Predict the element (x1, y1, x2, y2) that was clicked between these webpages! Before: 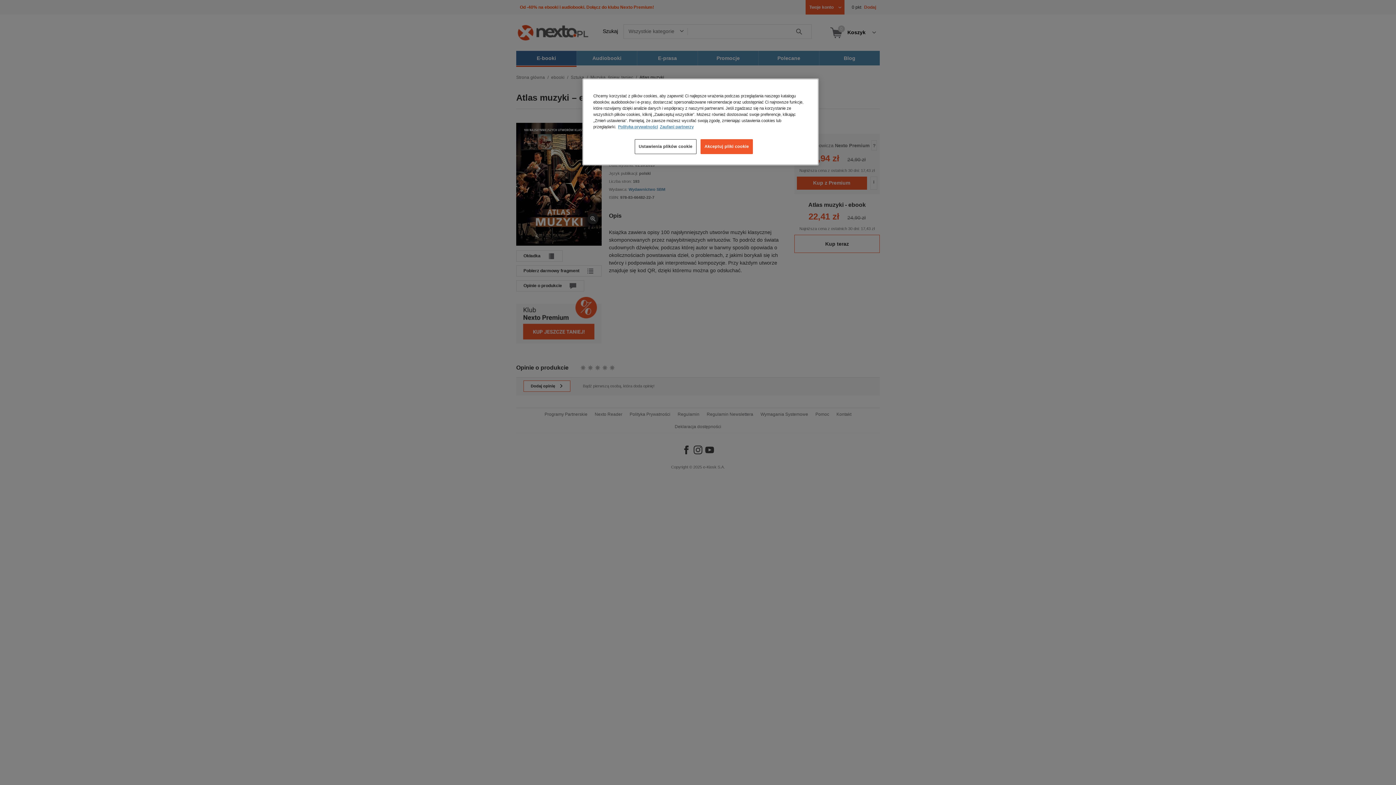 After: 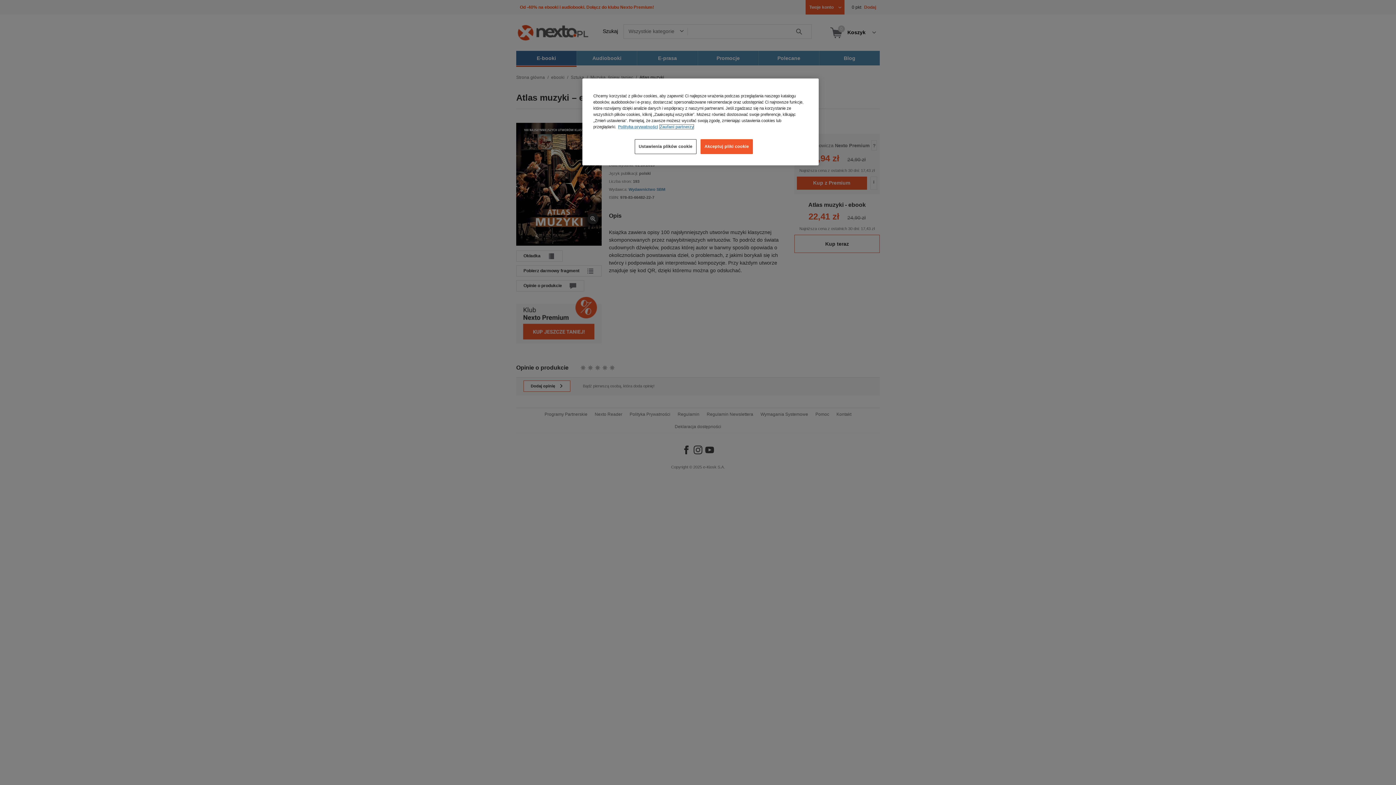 Action: label: Zaufani partnerzy, otwiera się w nowym oknie bbox: (660, 124, 693, 129)